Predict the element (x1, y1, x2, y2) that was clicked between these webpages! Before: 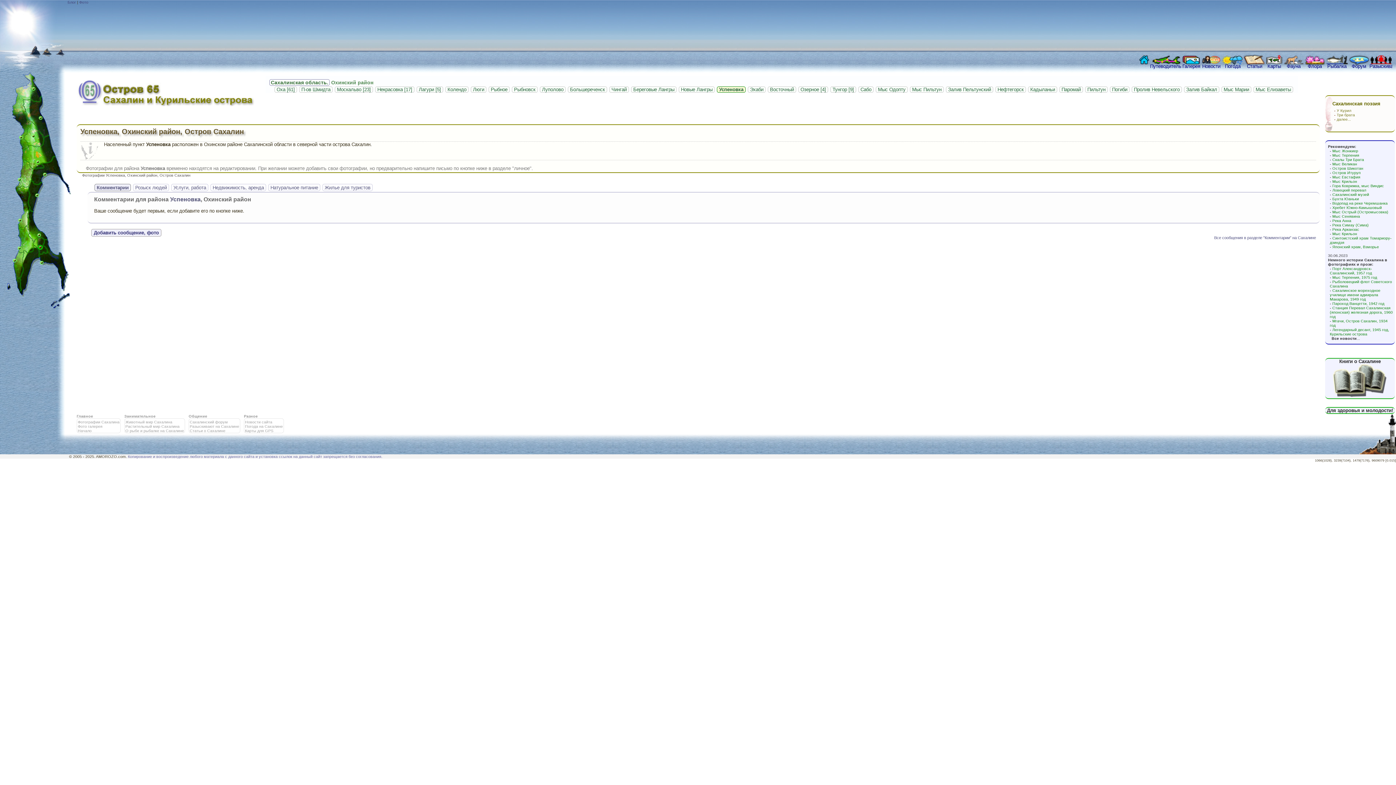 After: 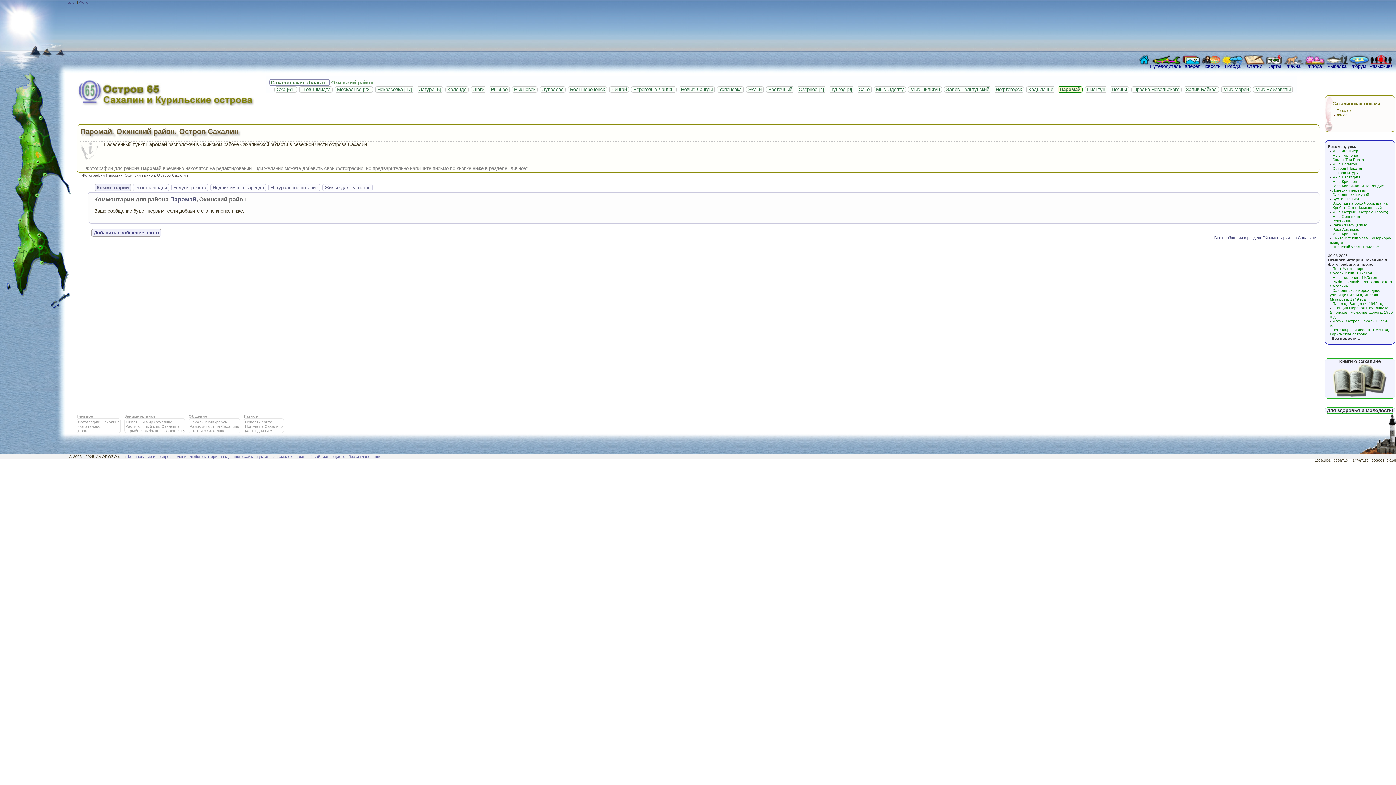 Action: bbox: (1059, 86, 1083, 92) label: Паромай